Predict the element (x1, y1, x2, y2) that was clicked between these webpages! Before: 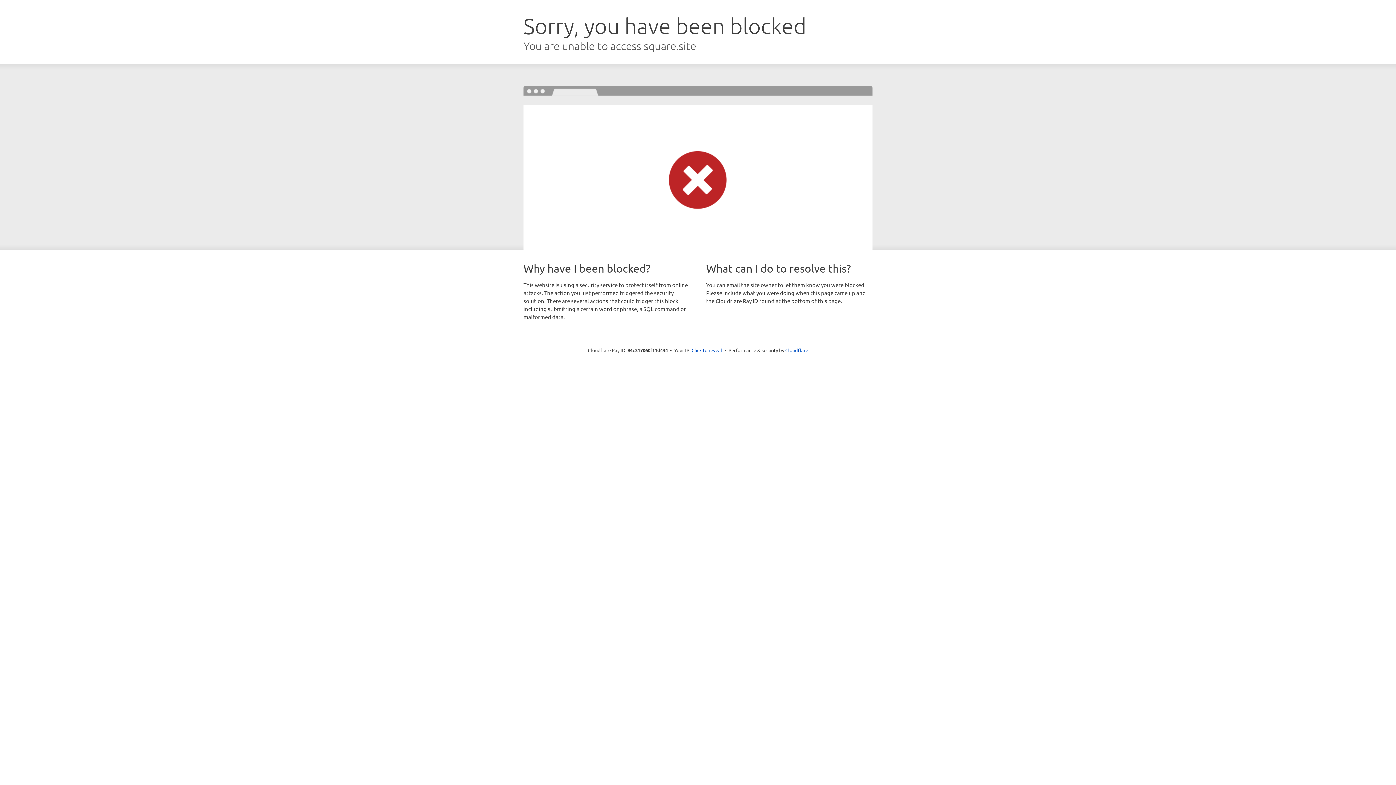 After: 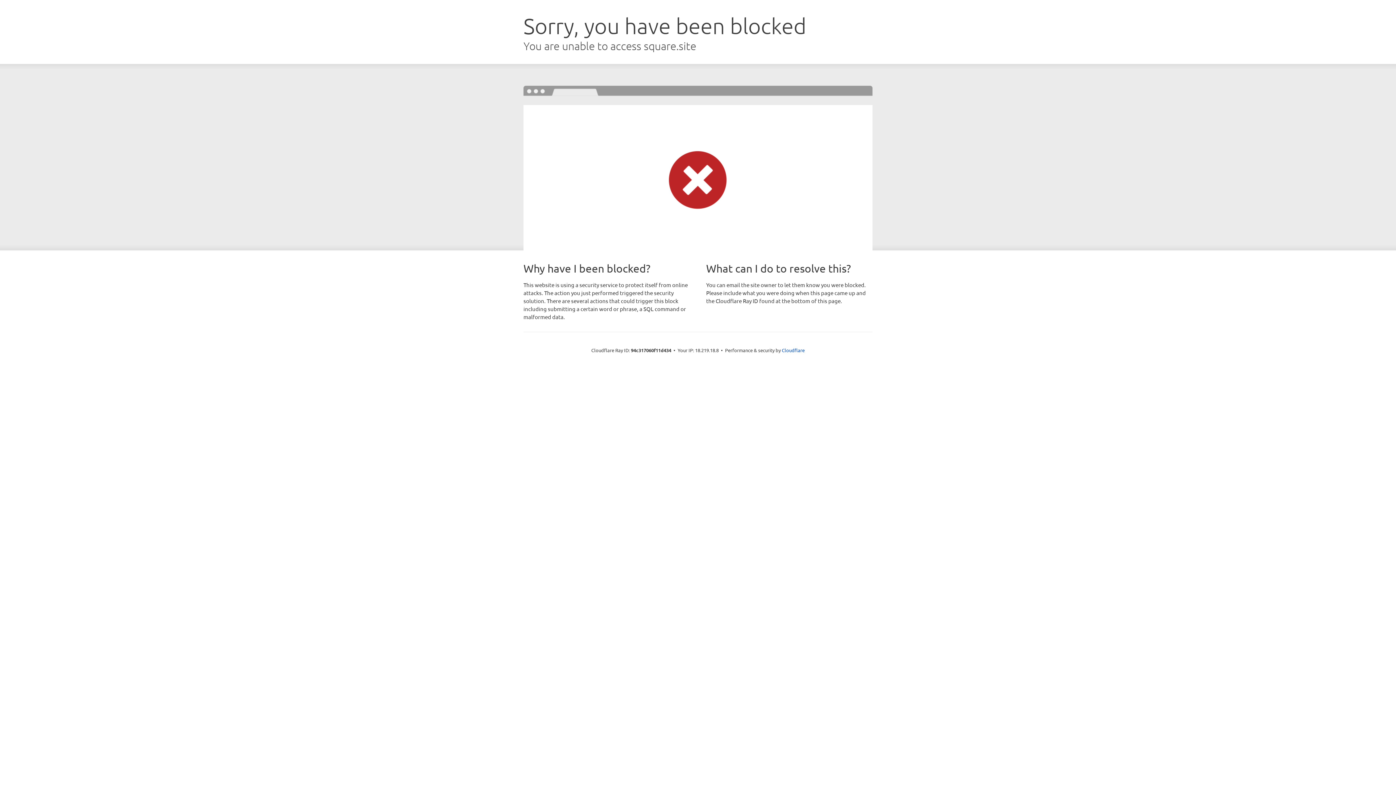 Action: bbox: (691, 346, 722, 353) label: Click to reveal